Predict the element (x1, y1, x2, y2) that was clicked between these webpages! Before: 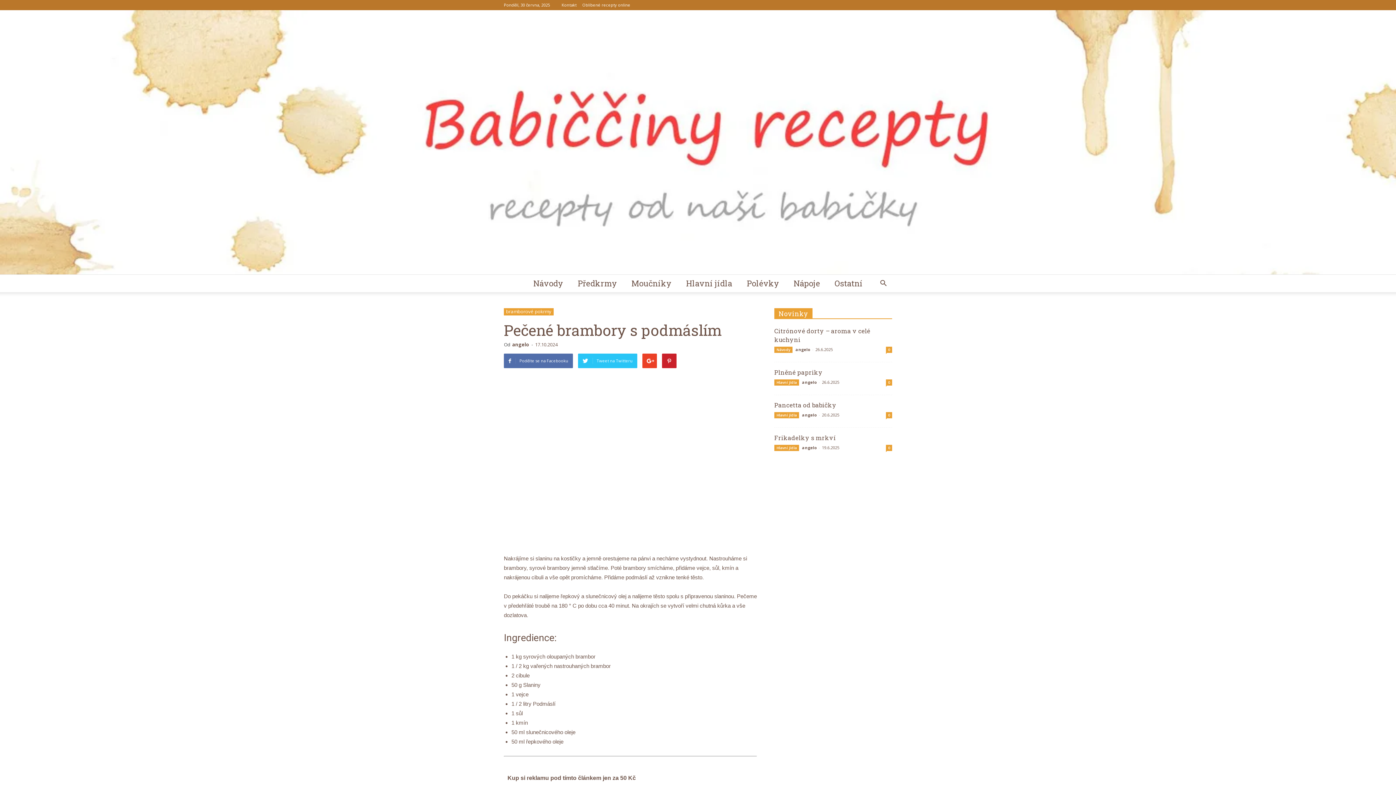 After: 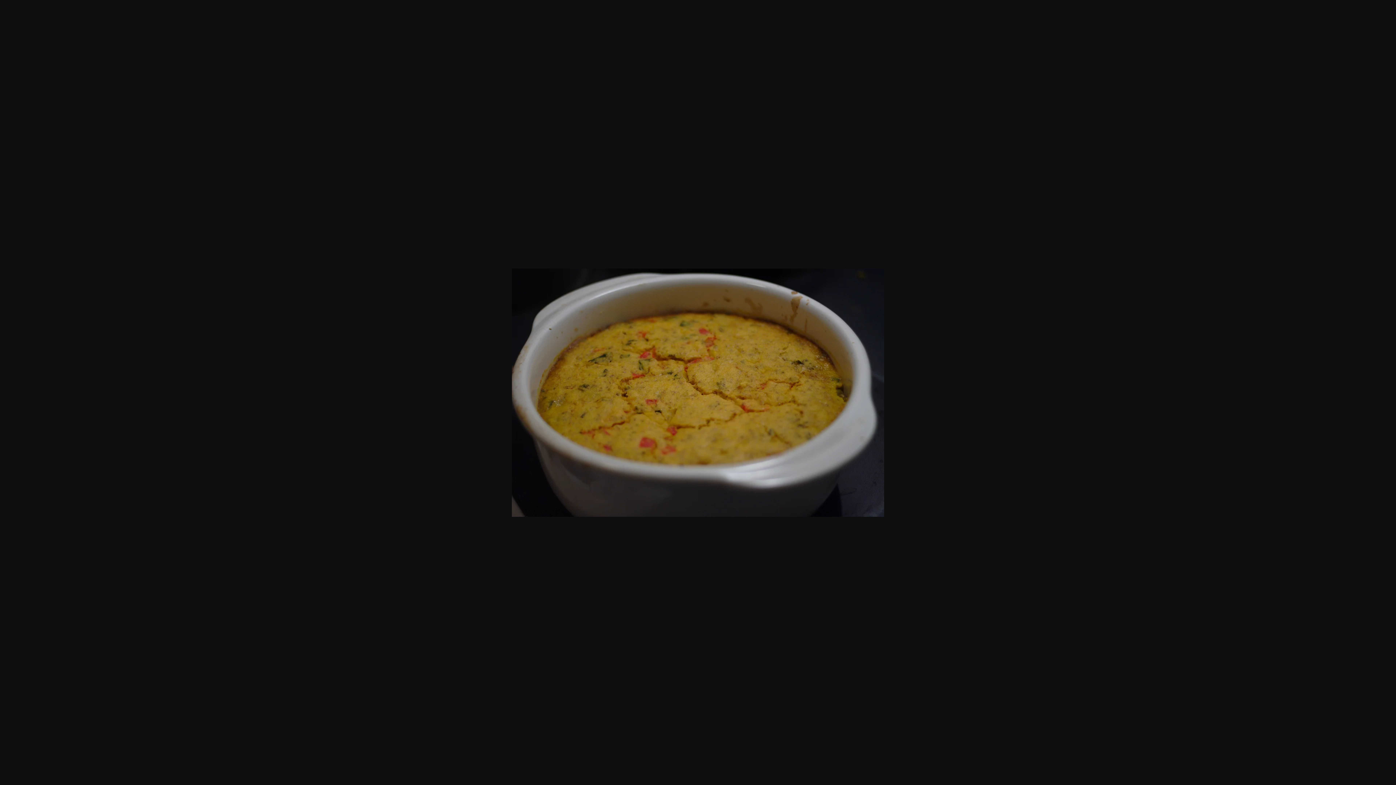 Action: bbox: (504, 376, 757, 544)